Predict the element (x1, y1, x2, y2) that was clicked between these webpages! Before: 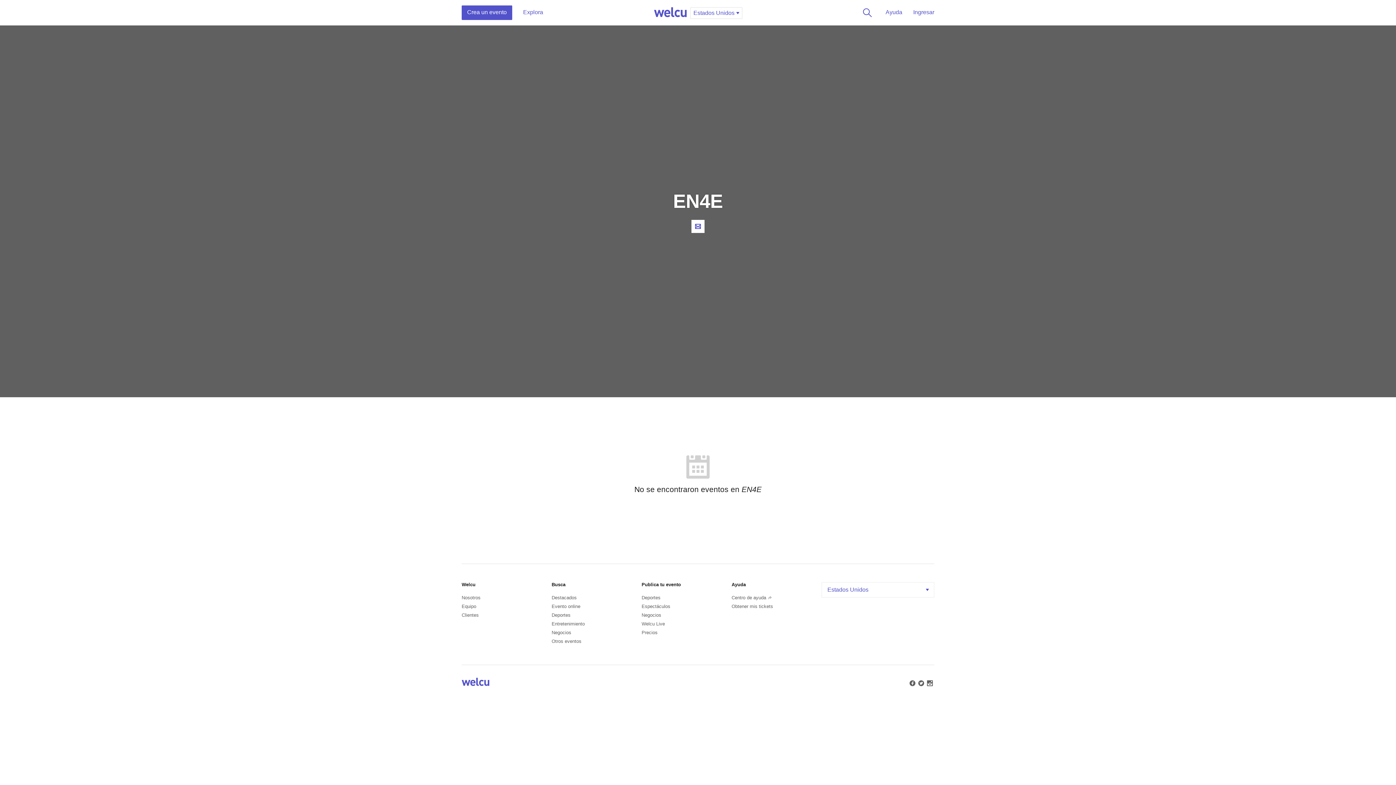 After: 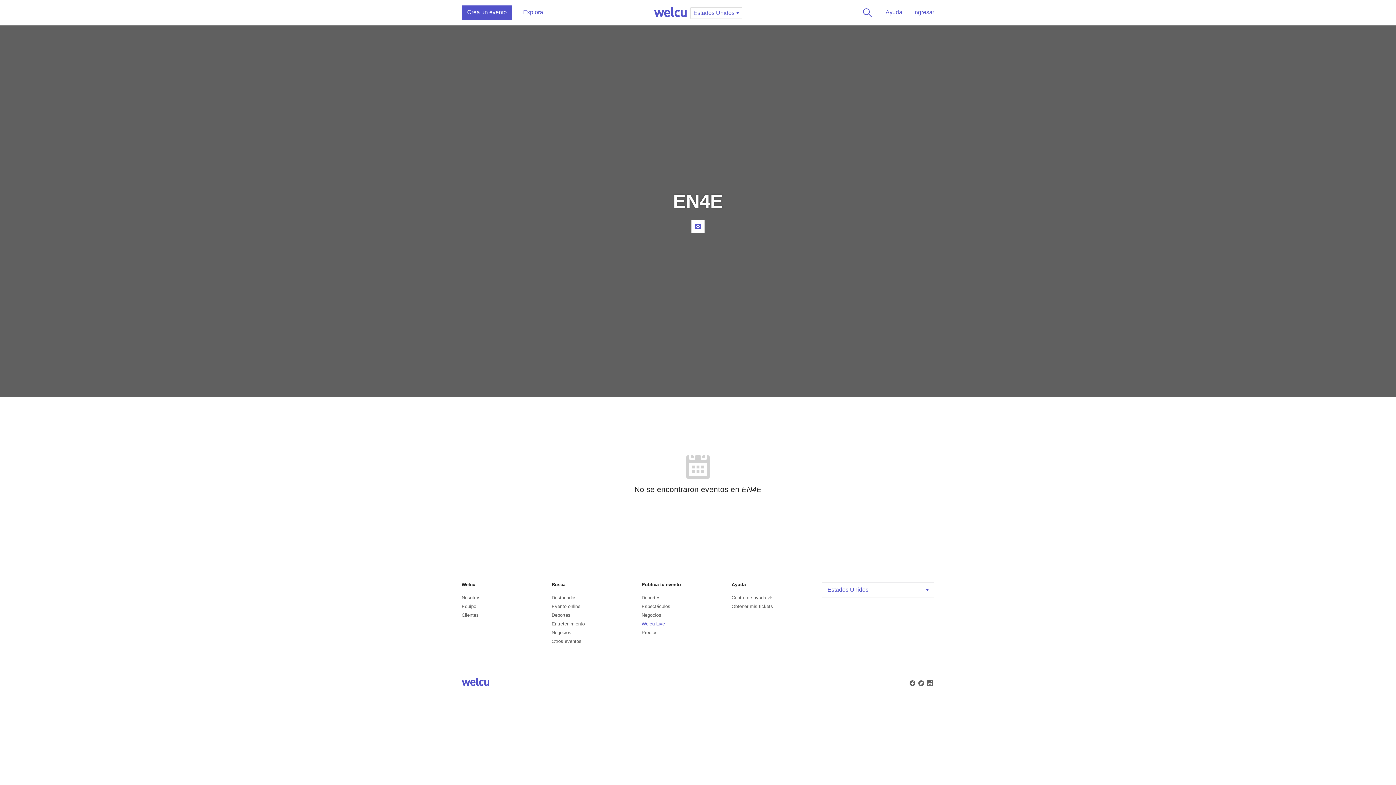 Action: bbox: (641, 621, 665, 626) label: Welcu Live